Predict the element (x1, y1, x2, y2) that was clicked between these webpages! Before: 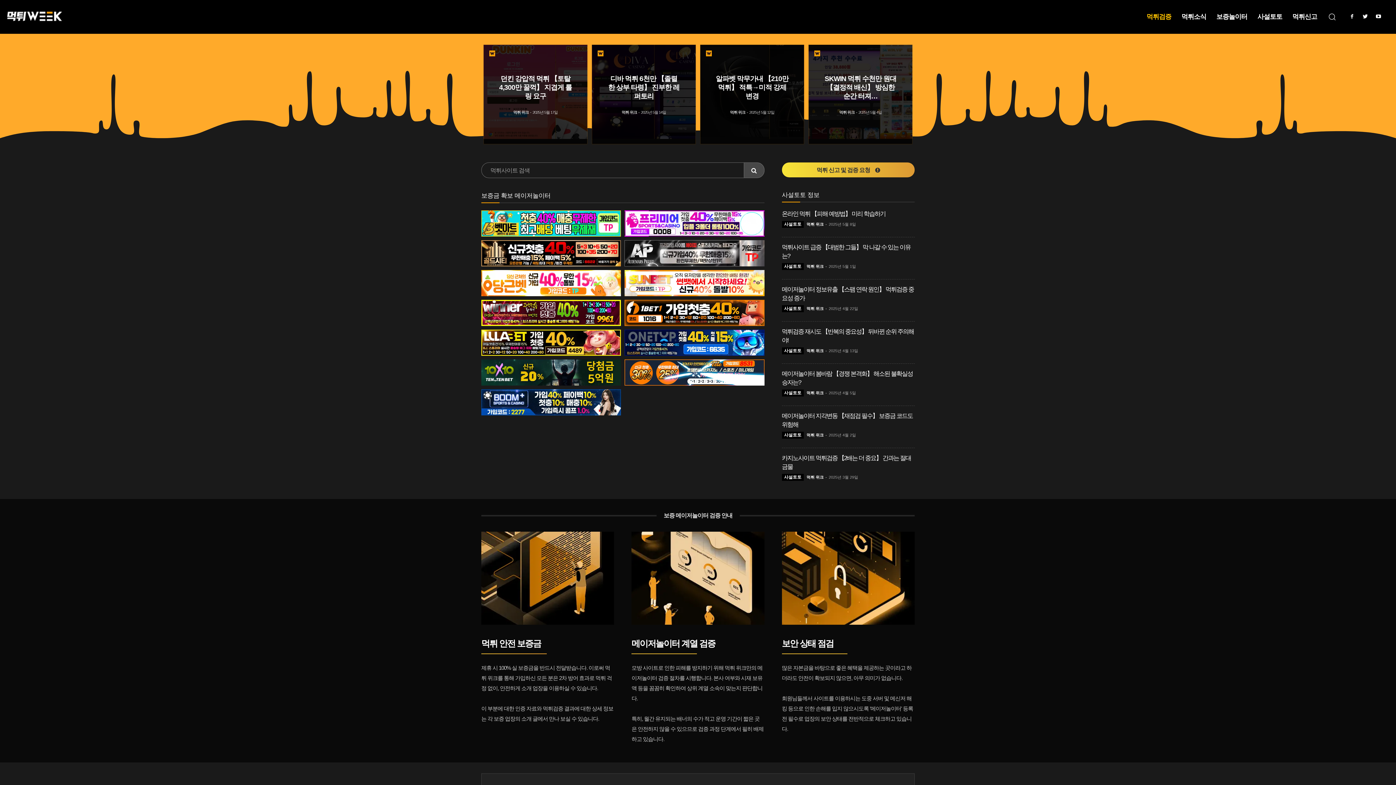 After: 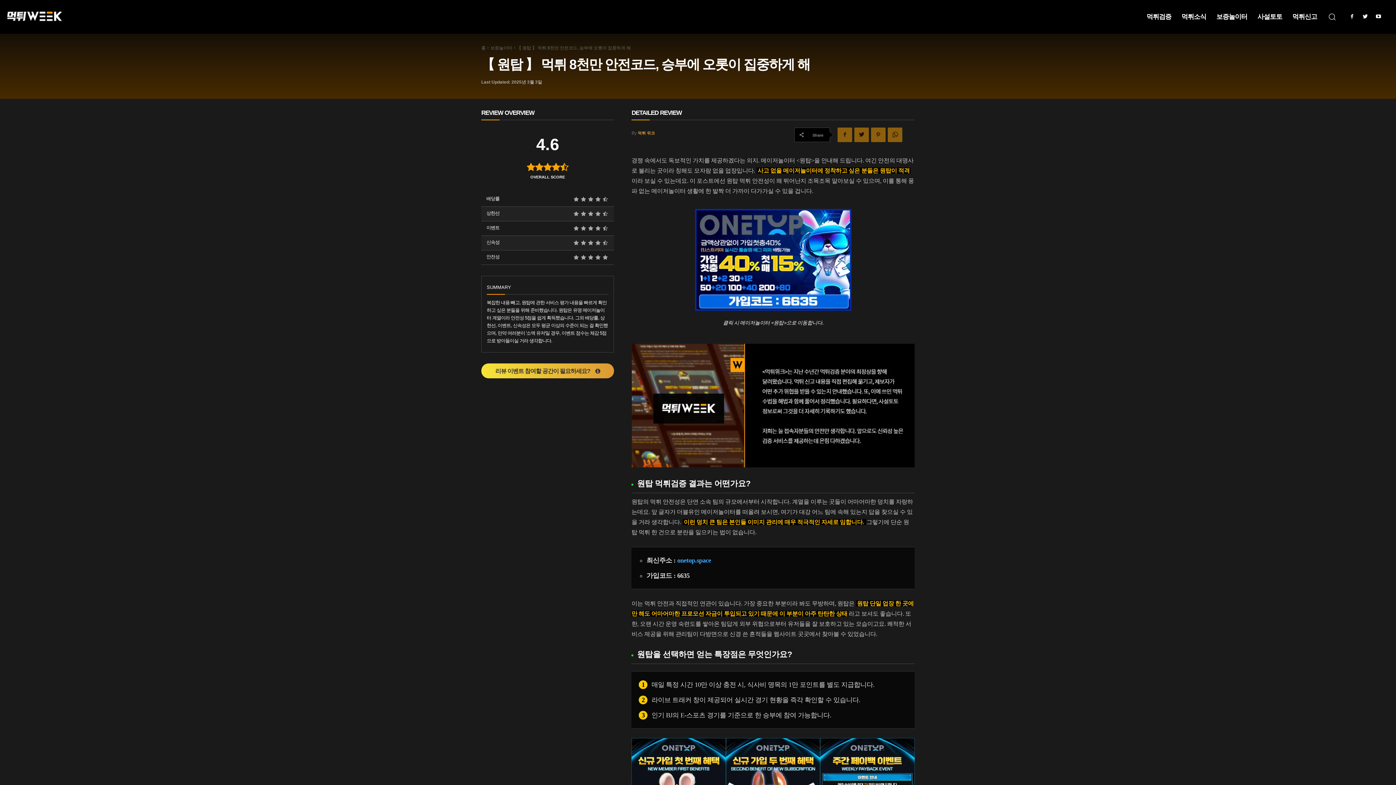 Action: bbox: (624, 329, 764, 356)